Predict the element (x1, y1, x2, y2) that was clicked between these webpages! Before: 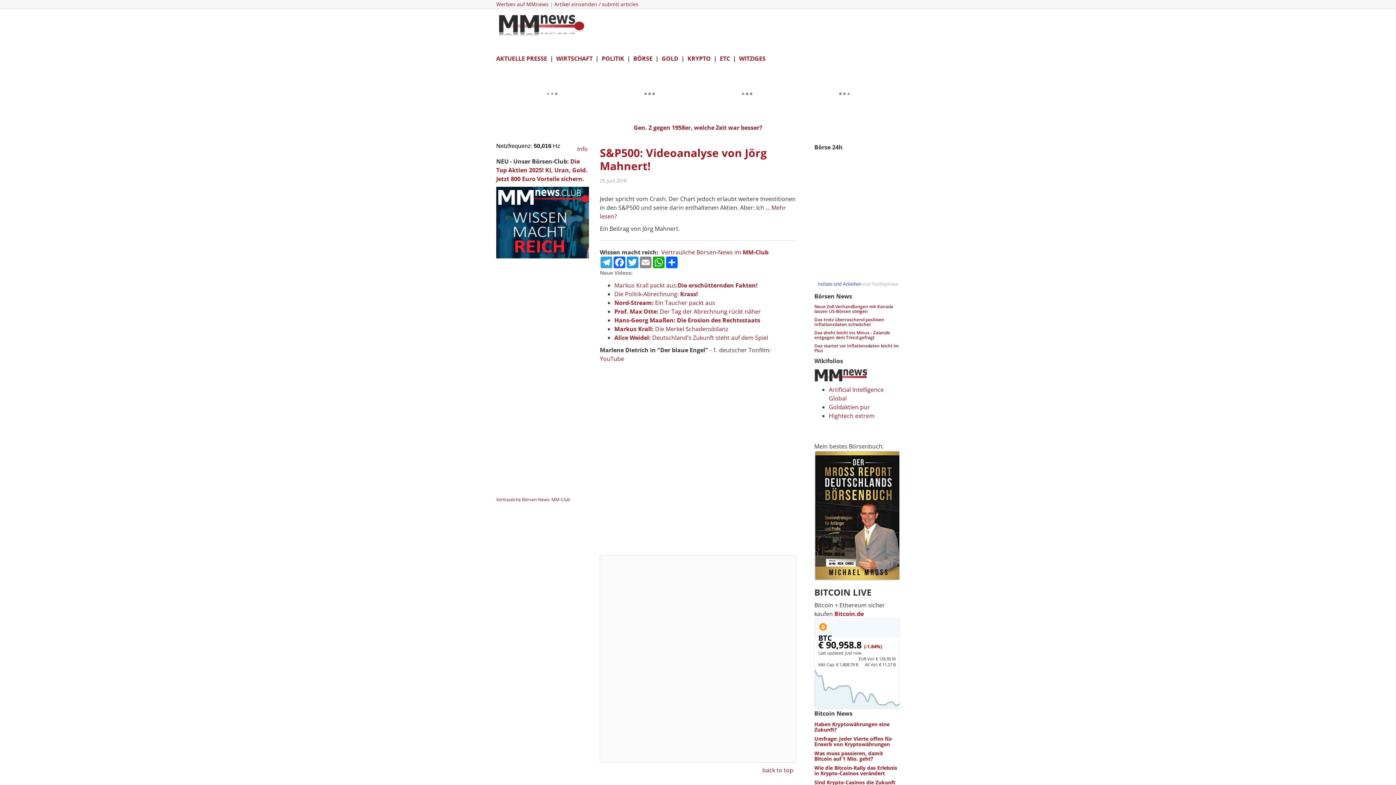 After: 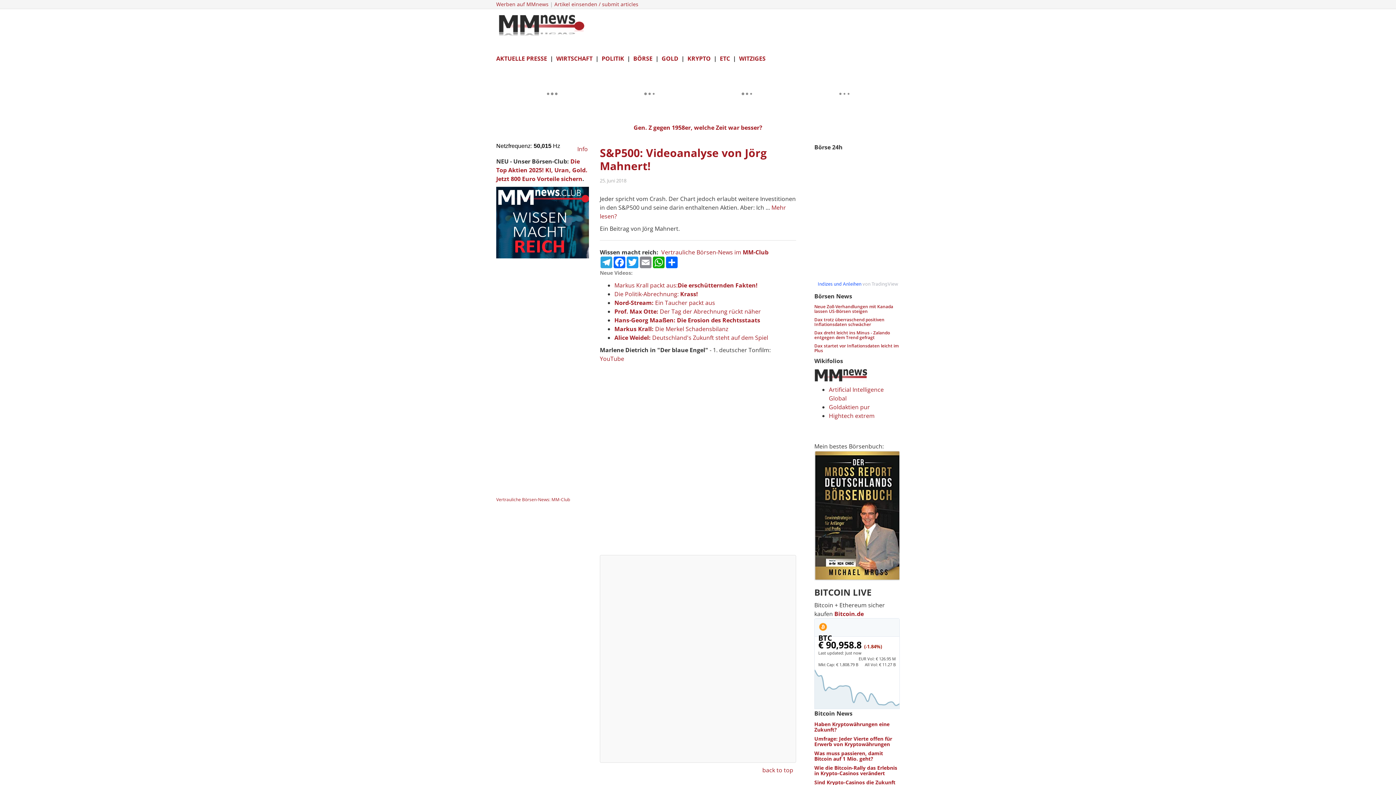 Action: bbox: (814, 450, 900, 580)